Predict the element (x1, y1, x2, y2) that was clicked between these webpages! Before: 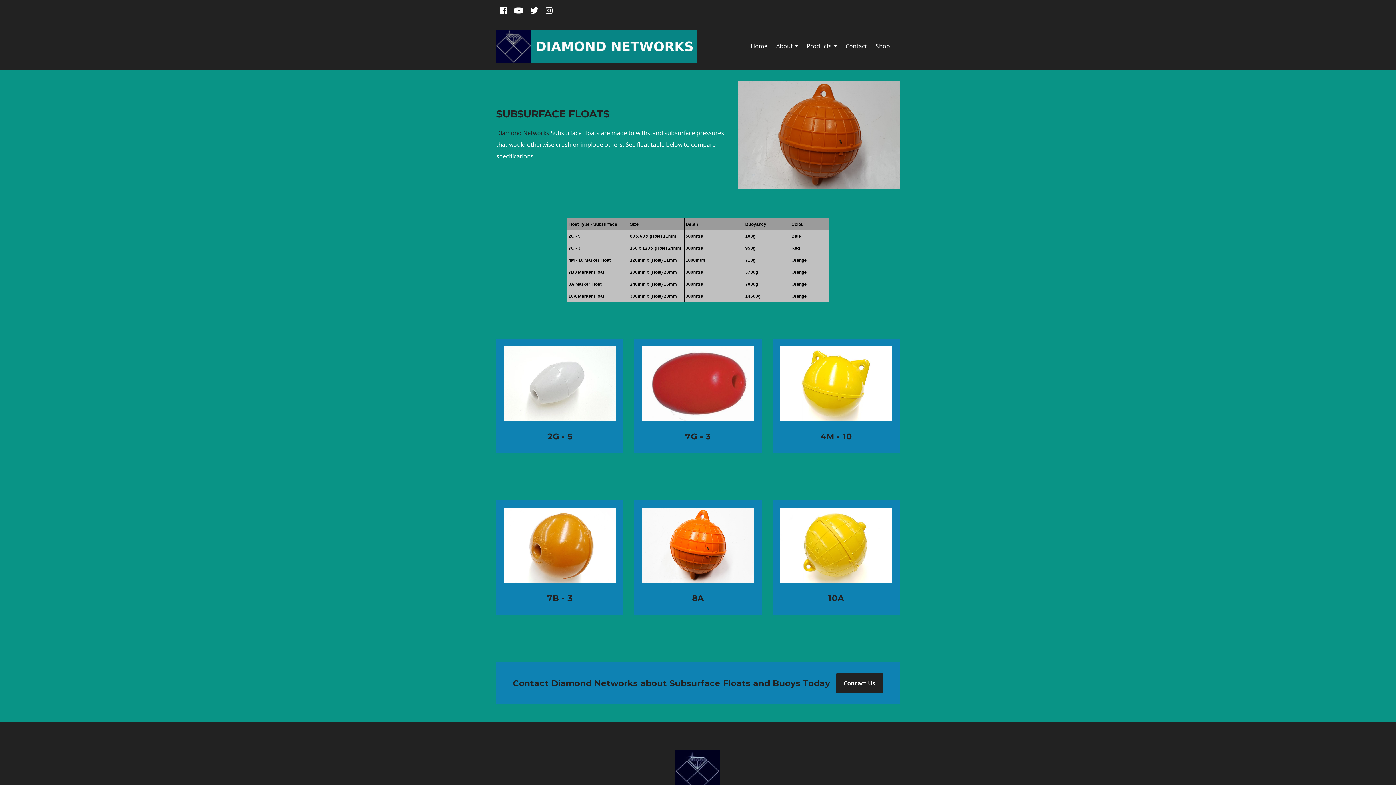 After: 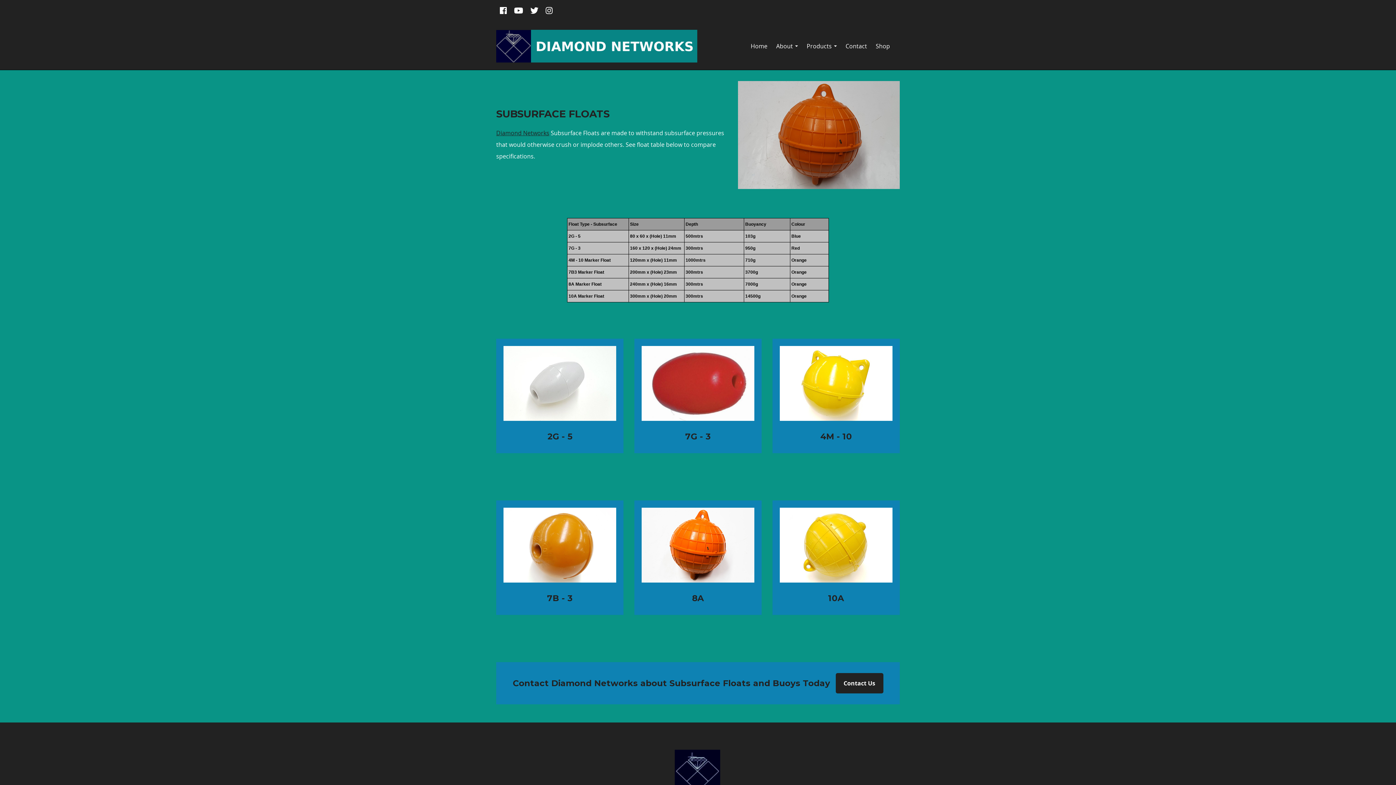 Action: bbox: (500, 5, 507, 15)